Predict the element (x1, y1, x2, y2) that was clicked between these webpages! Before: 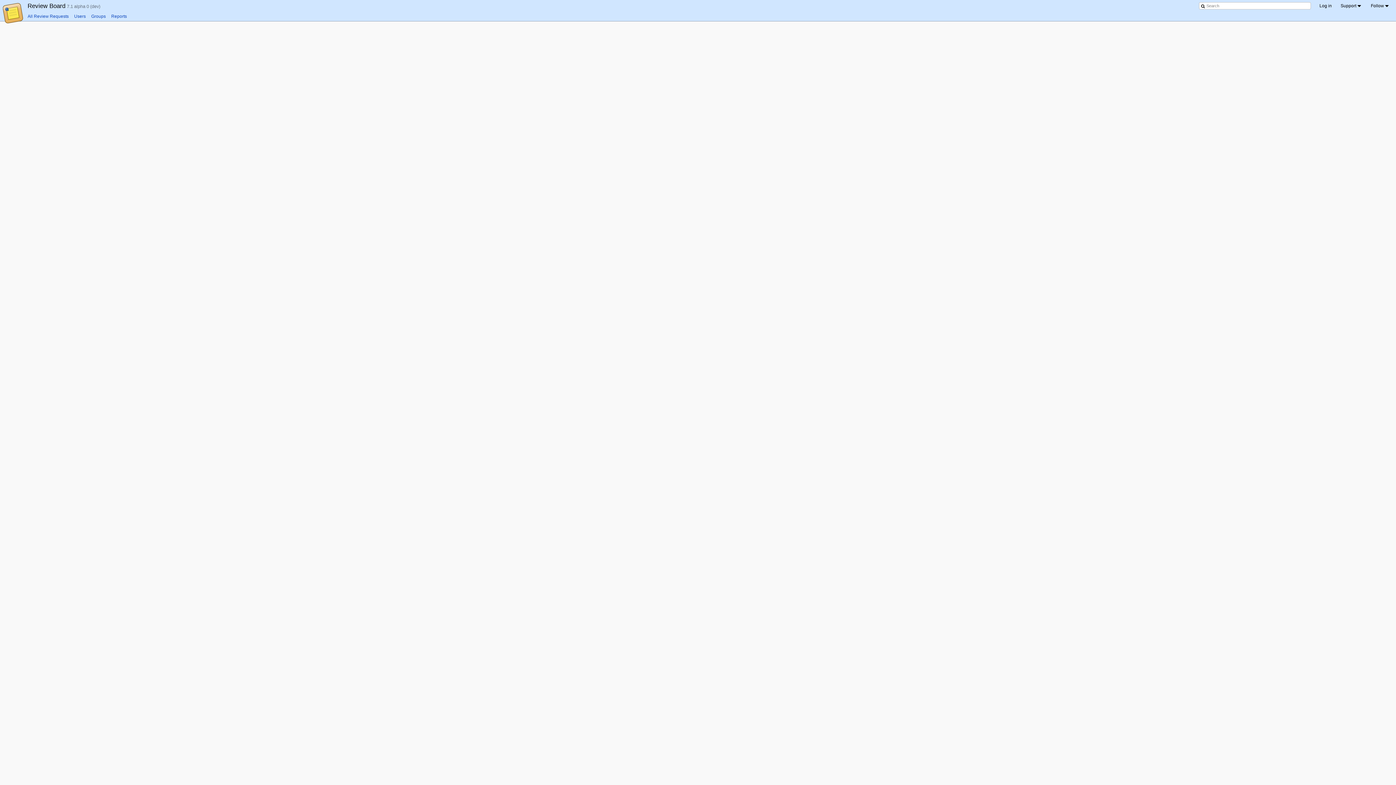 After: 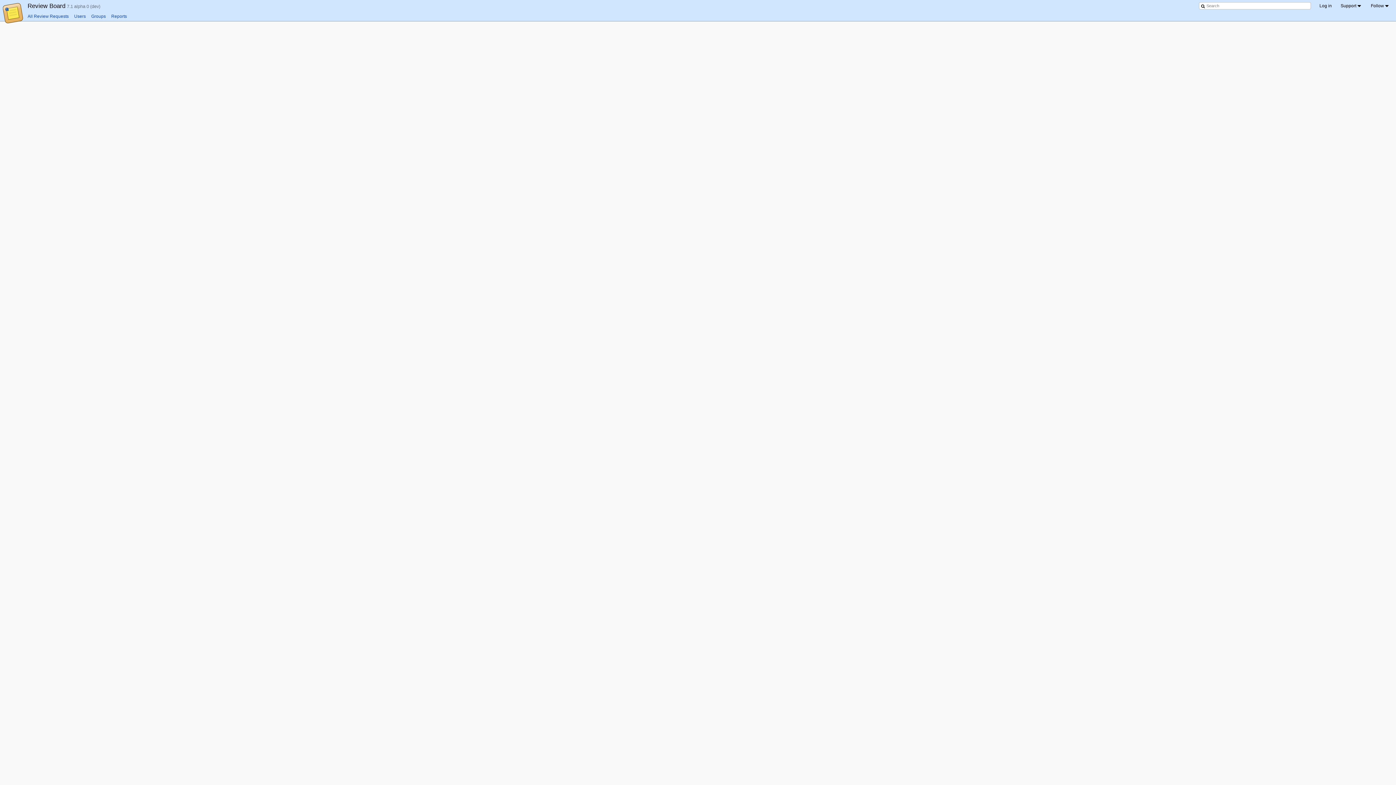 Action: bbox: (27, 13, 68, 18) label: All Review Requests